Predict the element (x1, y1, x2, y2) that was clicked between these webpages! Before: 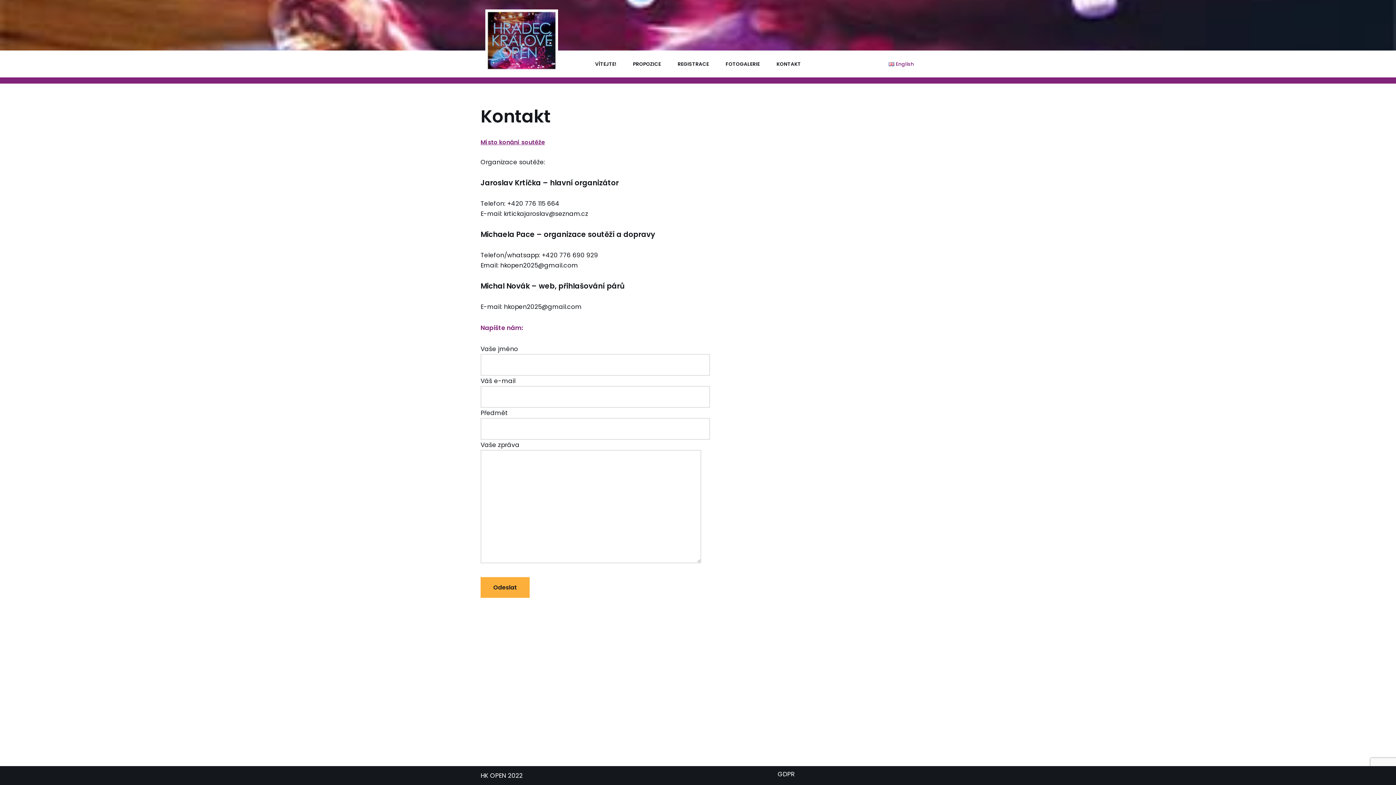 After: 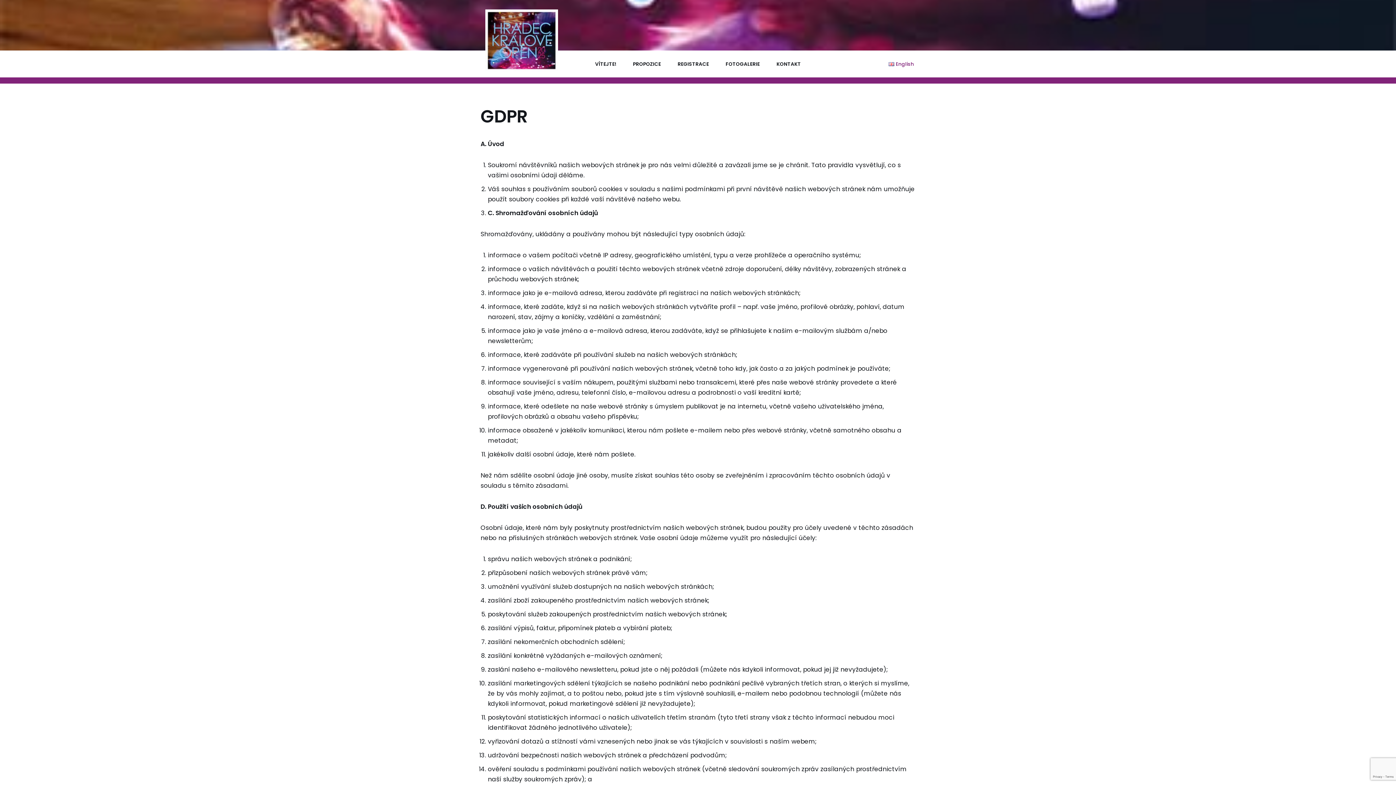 Action: label: GDPR bbox: (777, 770, 794, 778)